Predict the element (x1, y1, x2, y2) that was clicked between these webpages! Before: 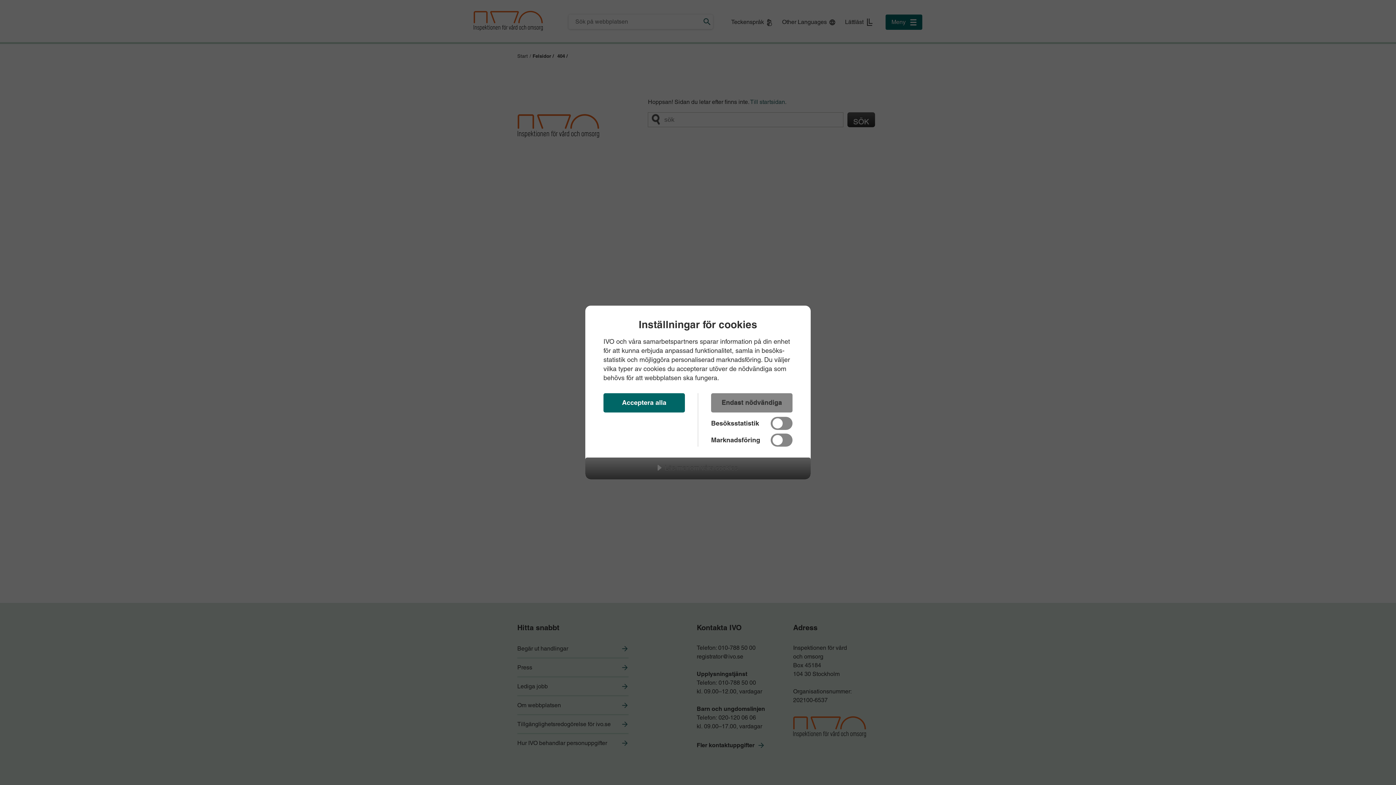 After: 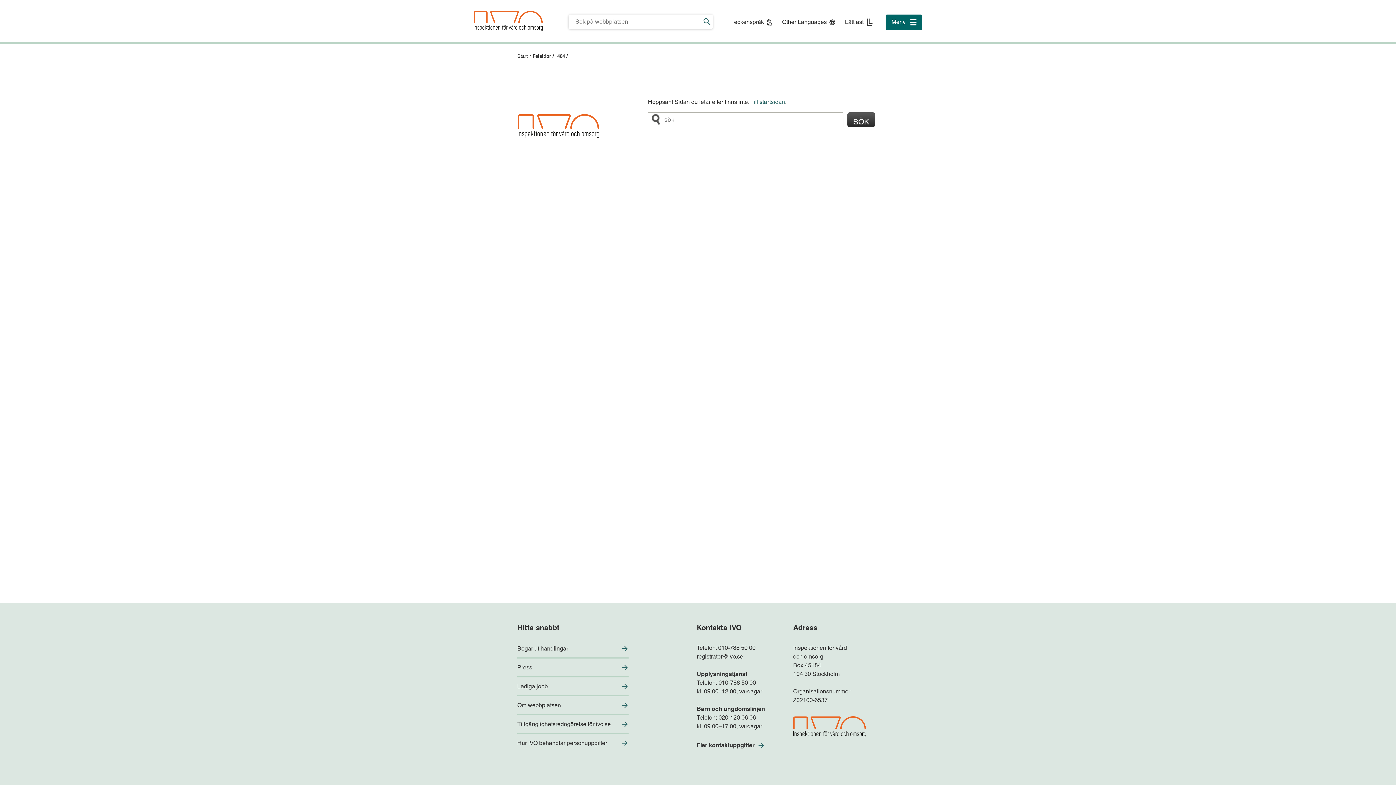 Action: bbox: (603, 393, 685, 412) label: Acceptera alla